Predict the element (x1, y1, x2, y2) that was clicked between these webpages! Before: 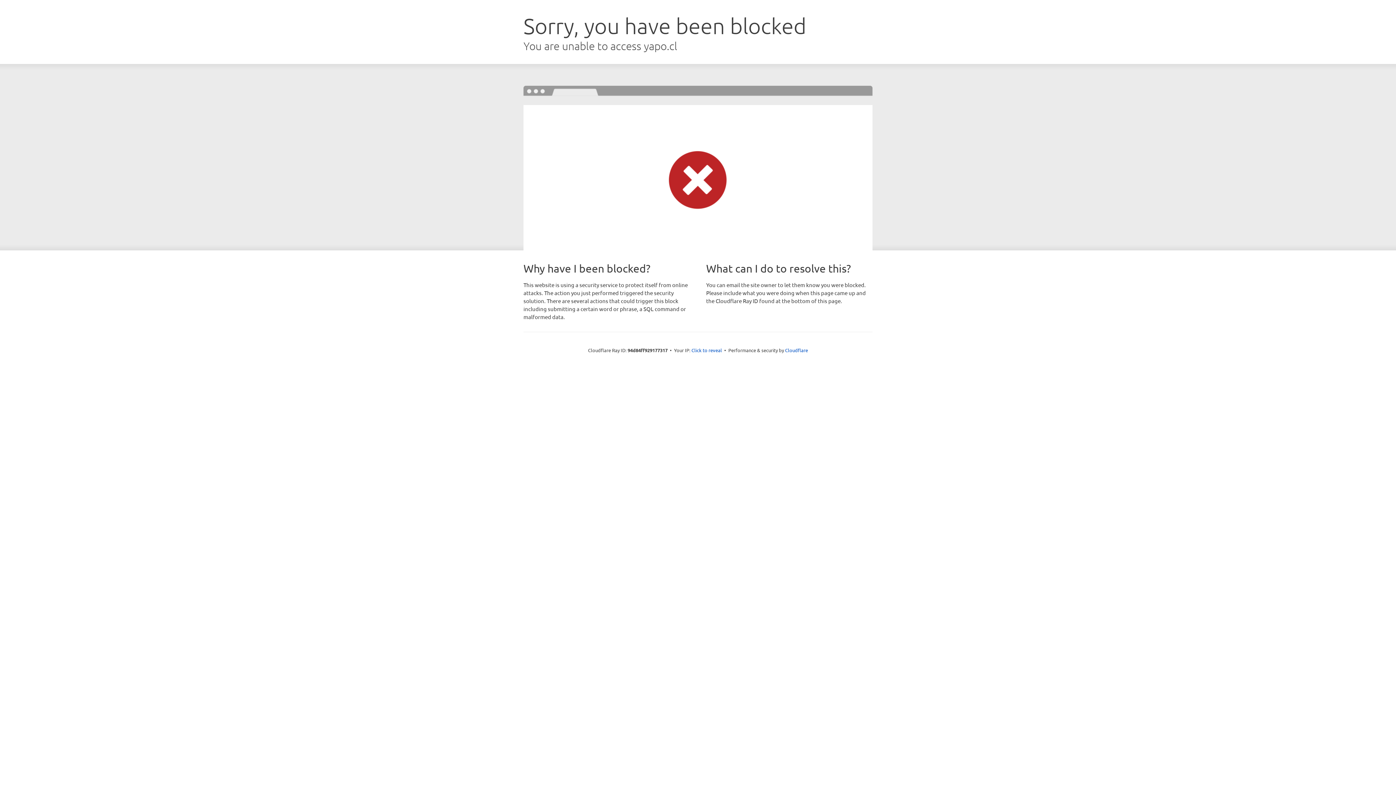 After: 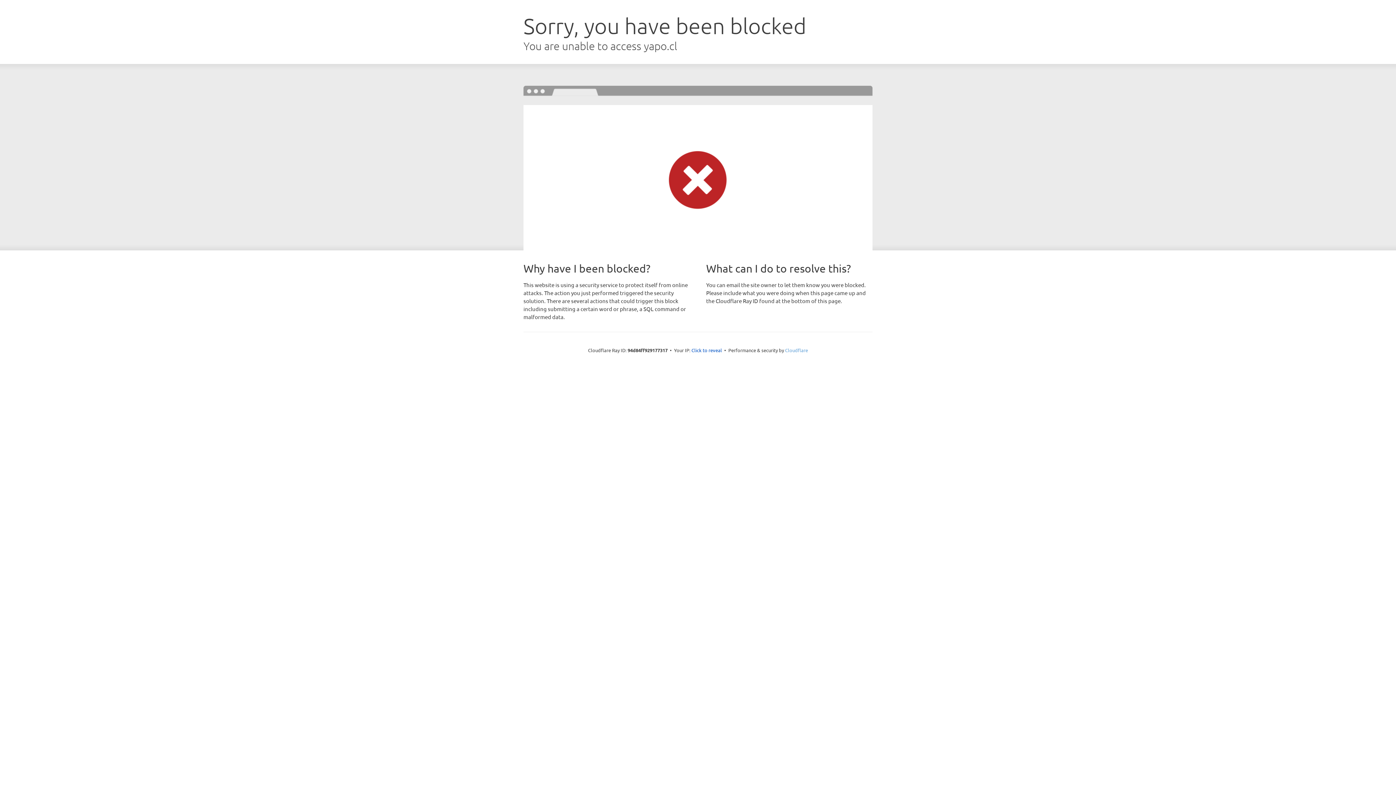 Action: bbox: (785, 347, 808, 353) label: Cloudflare